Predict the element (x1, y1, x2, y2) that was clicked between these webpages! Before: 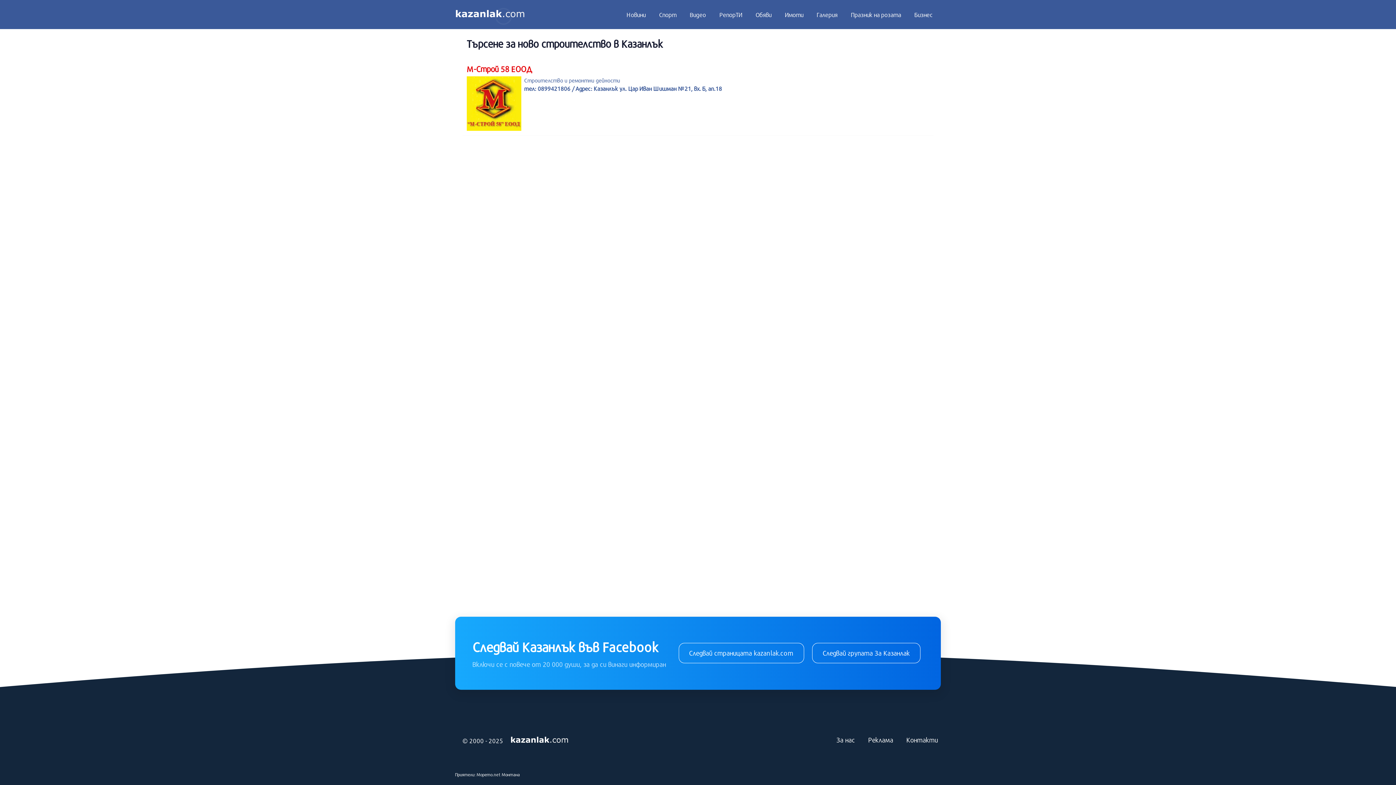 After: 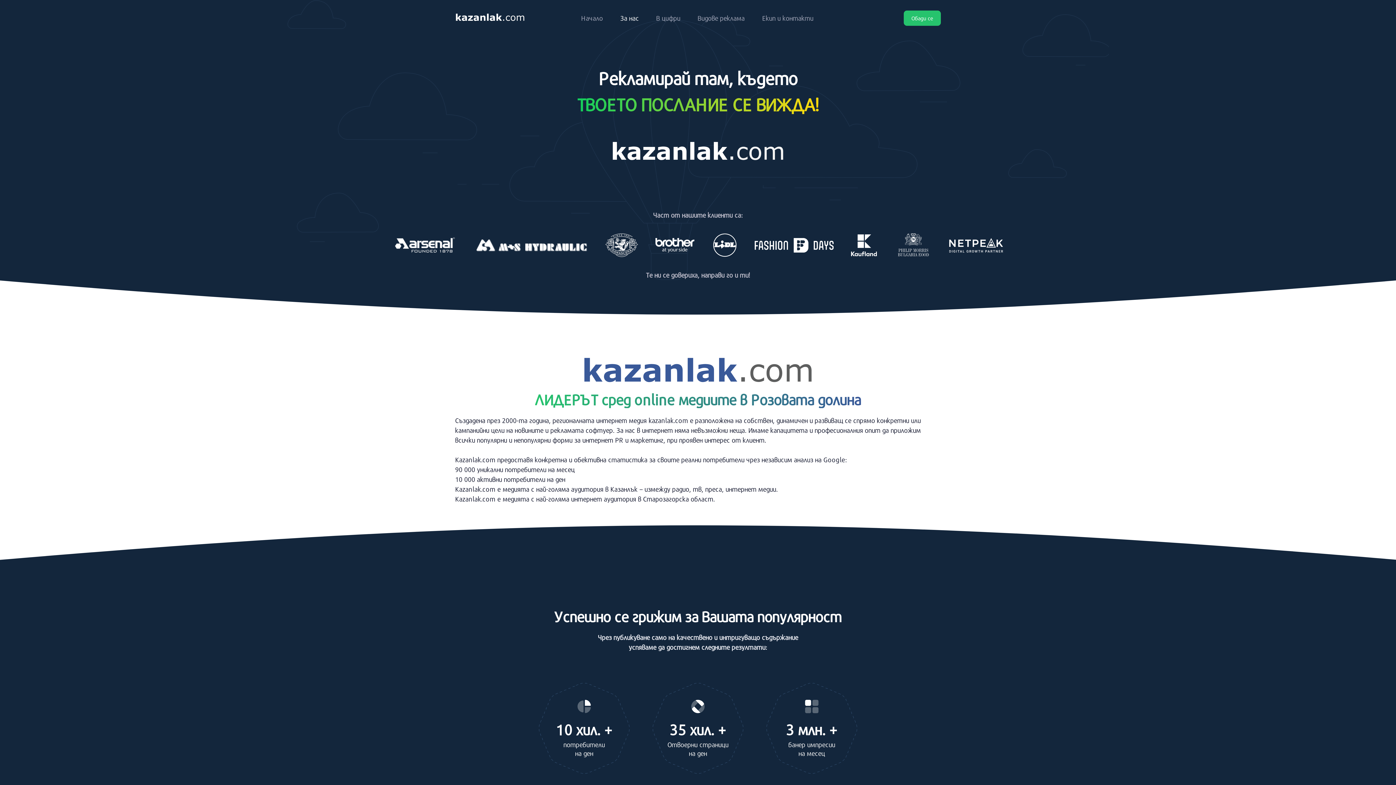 Action: label: За нас bbox: (833, 732, 858, 748)